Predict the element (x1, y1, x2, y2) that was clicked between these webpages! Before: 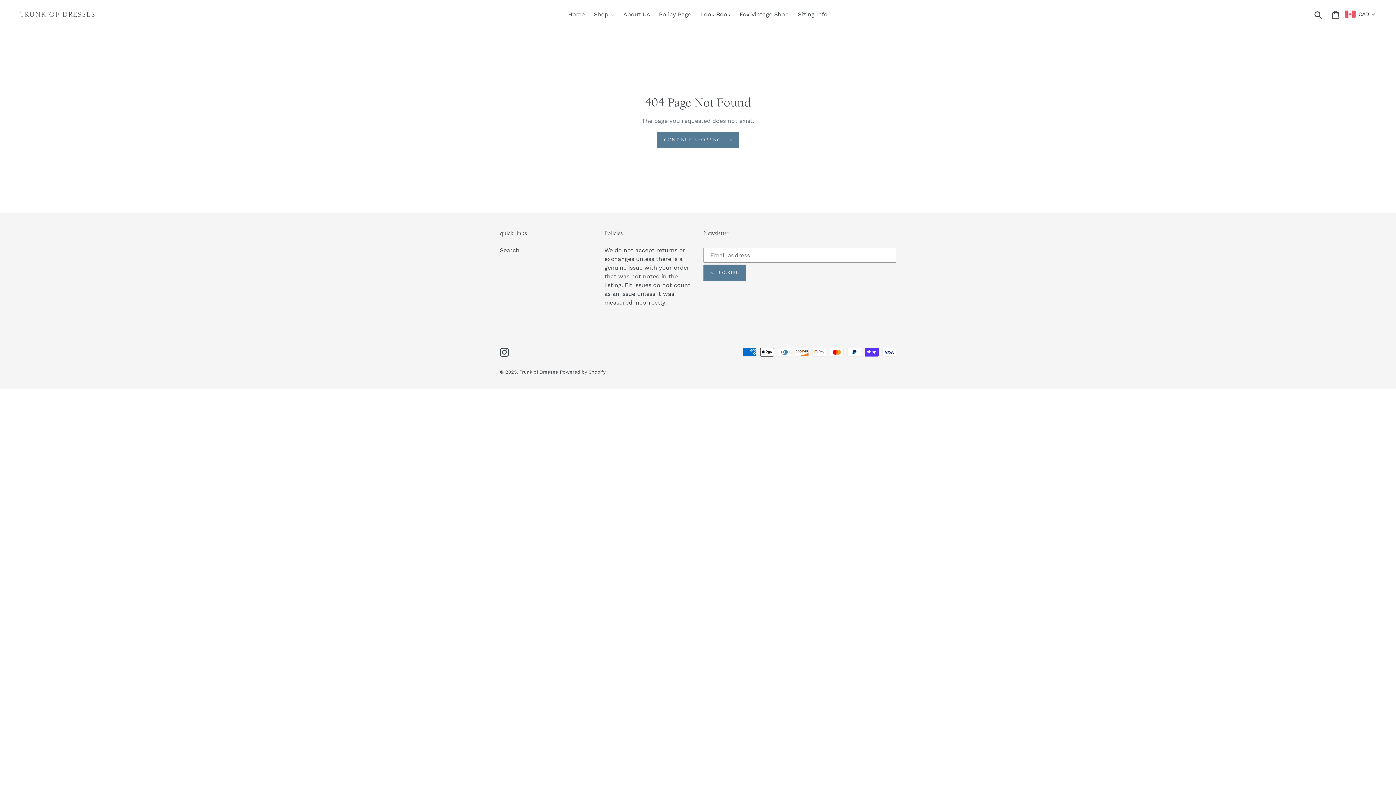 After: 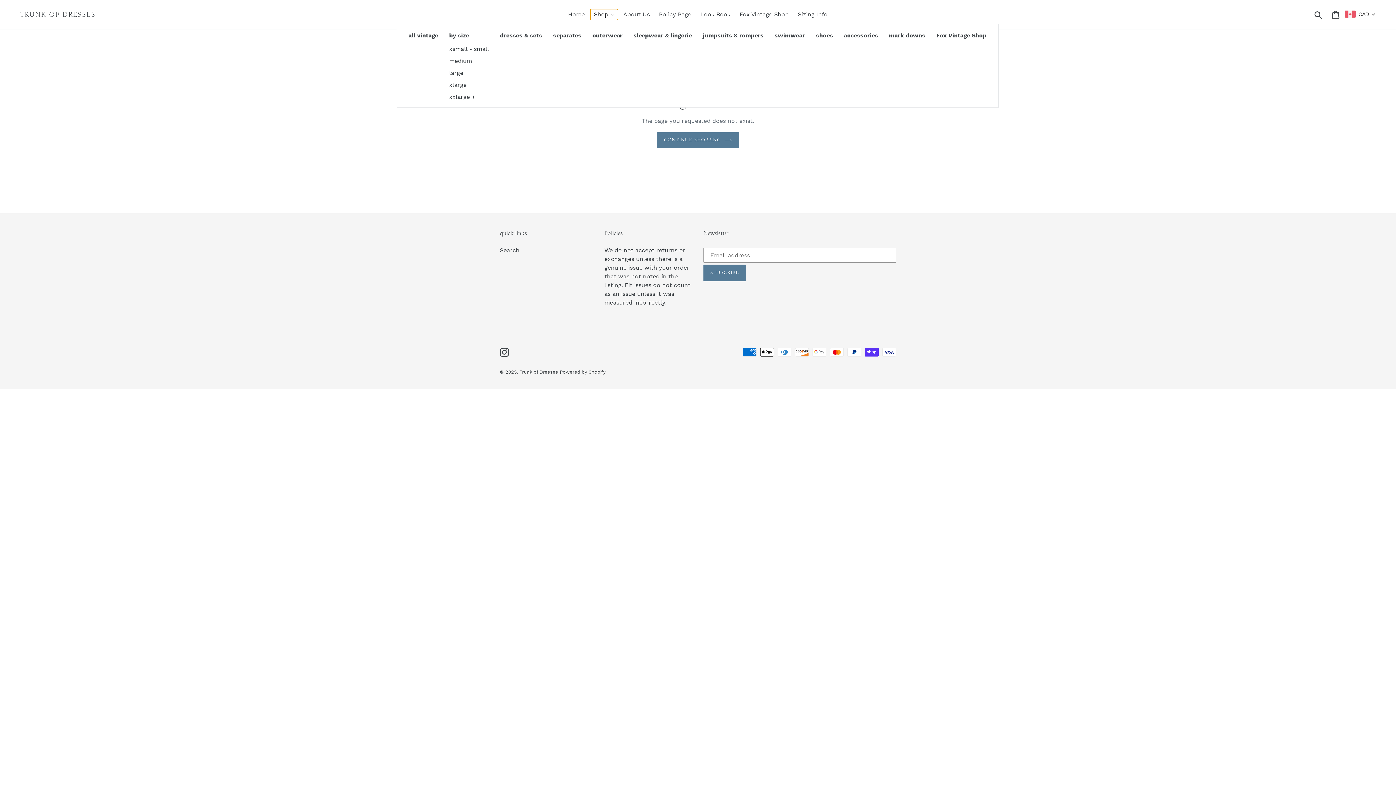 Action: label: Shop bbox: (590, 9, 618, 20)